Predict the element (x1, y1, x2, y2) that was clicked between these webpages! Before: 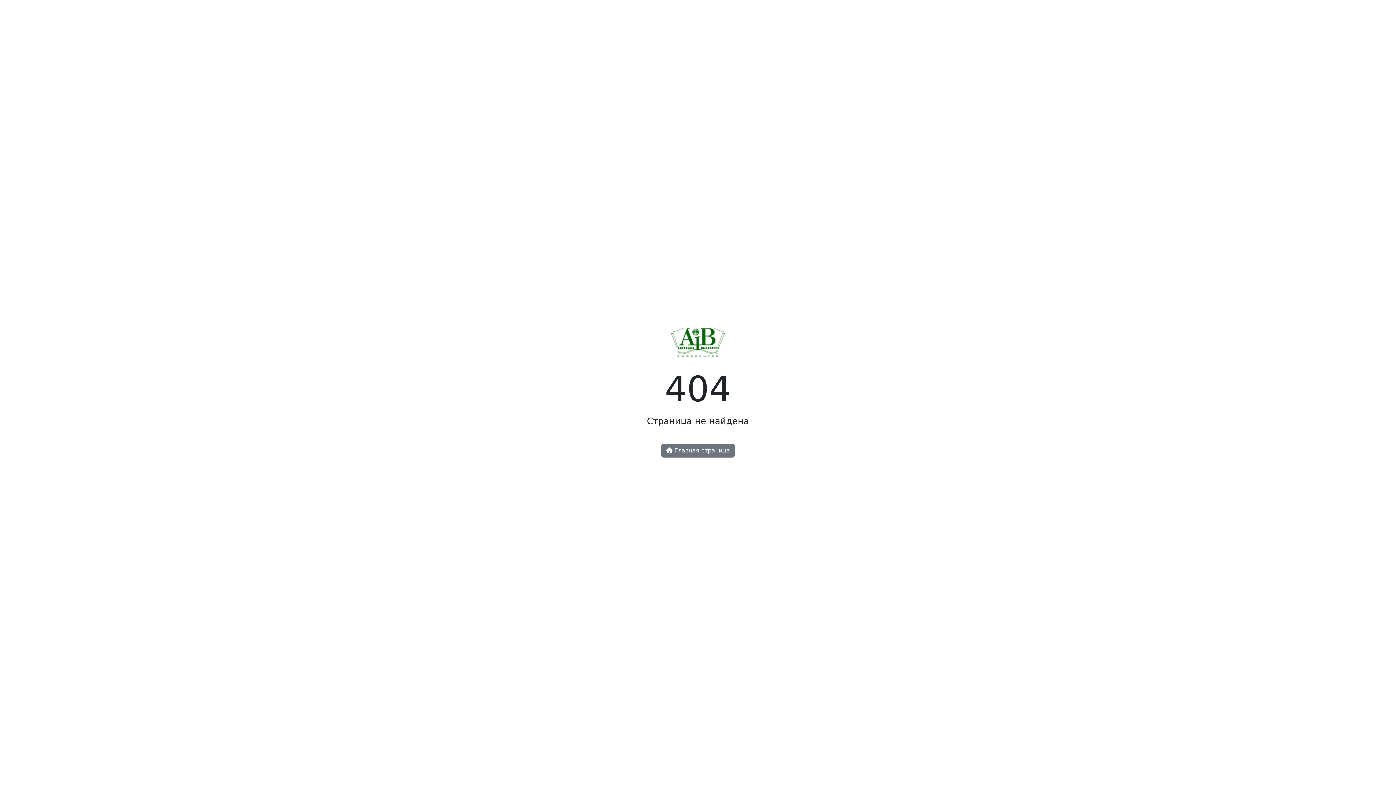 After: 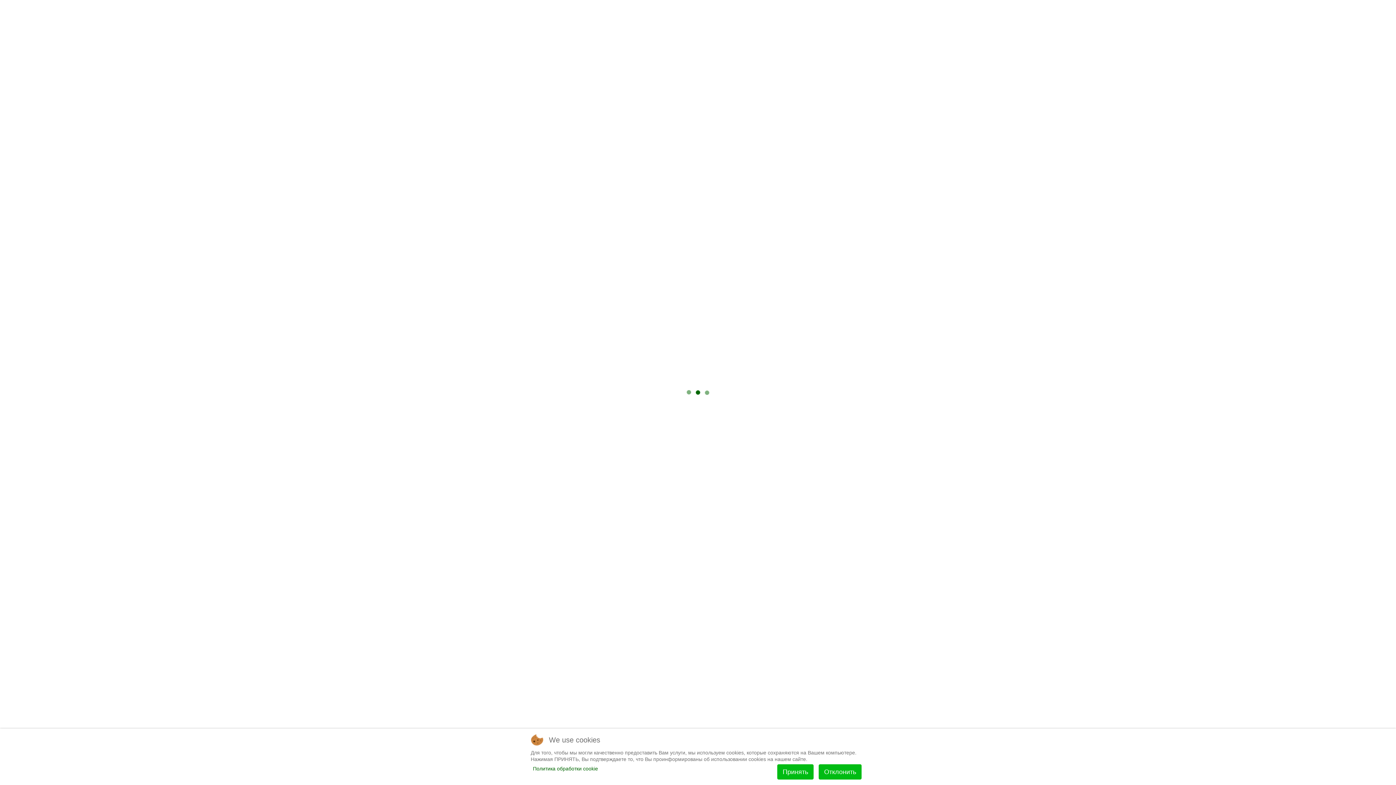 Action: bbox: (671, 344, 725, 351)